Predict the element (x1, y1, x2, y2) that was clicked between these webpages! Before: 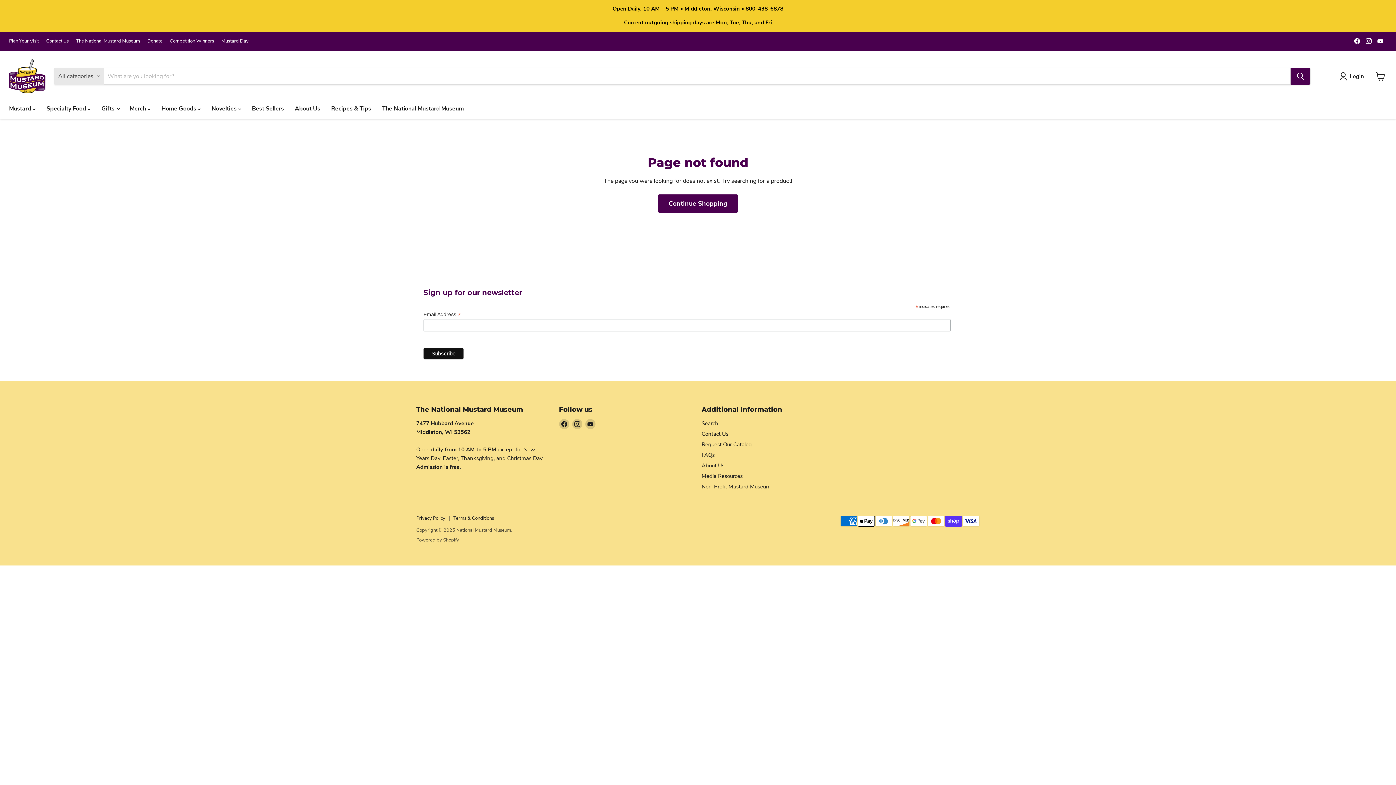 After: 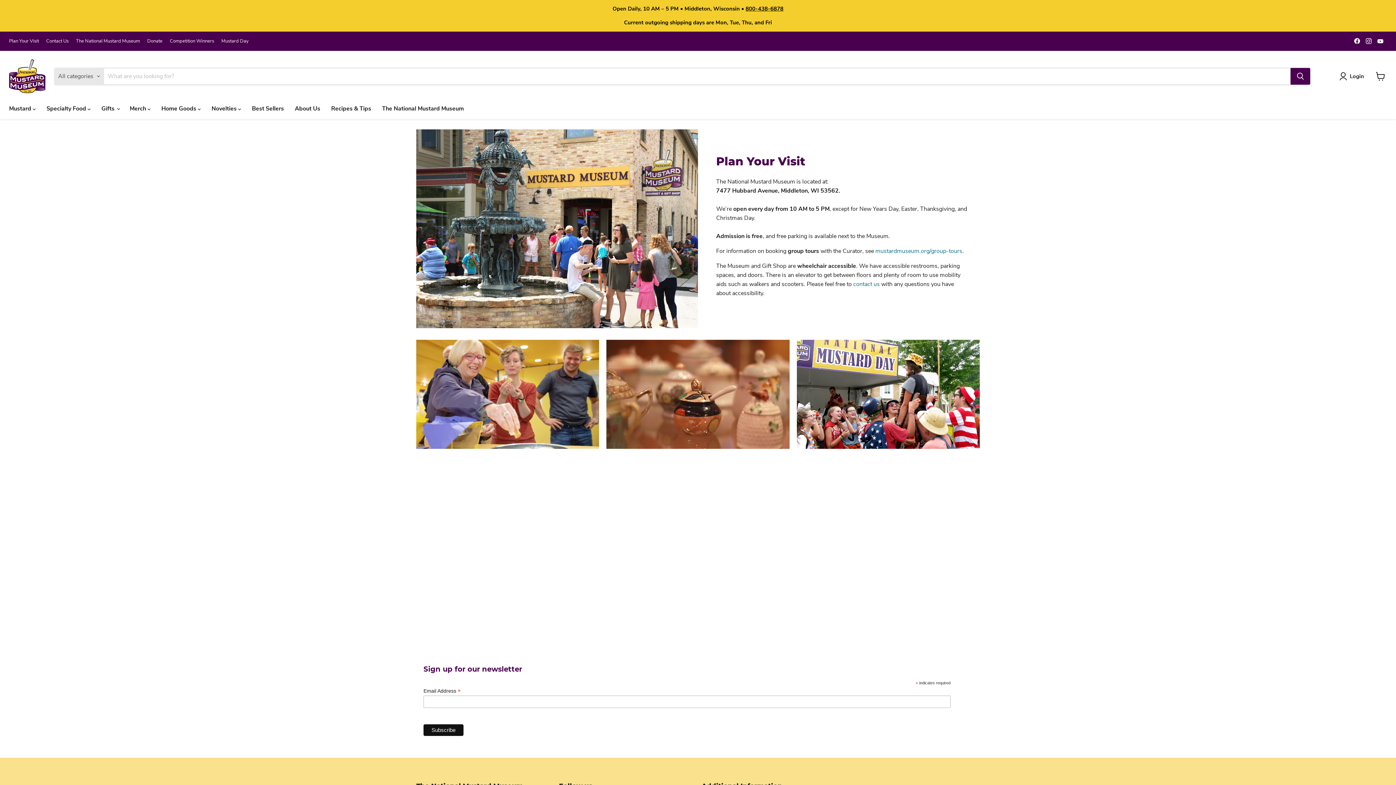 Action: label: Plan Your Visit bbox: (9, 38, 38, 43)